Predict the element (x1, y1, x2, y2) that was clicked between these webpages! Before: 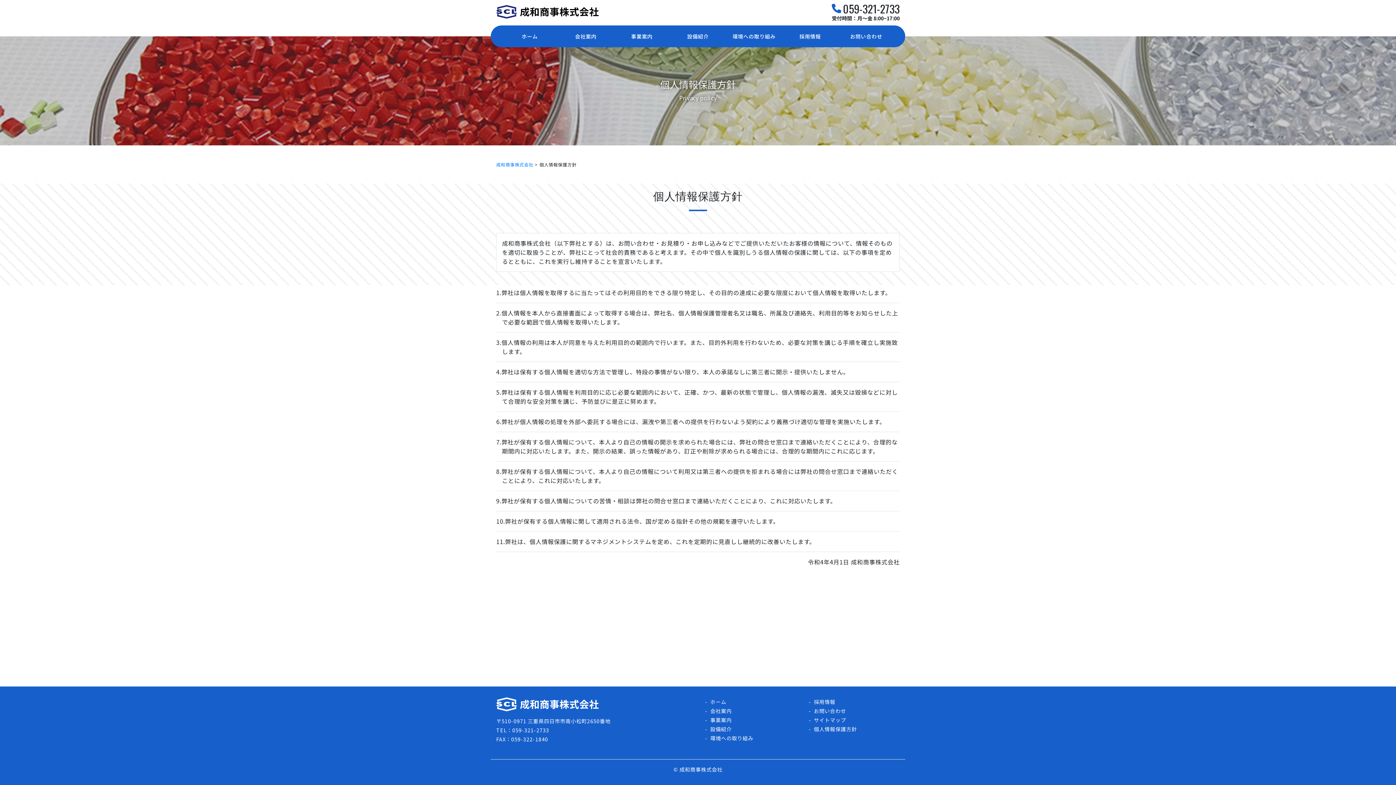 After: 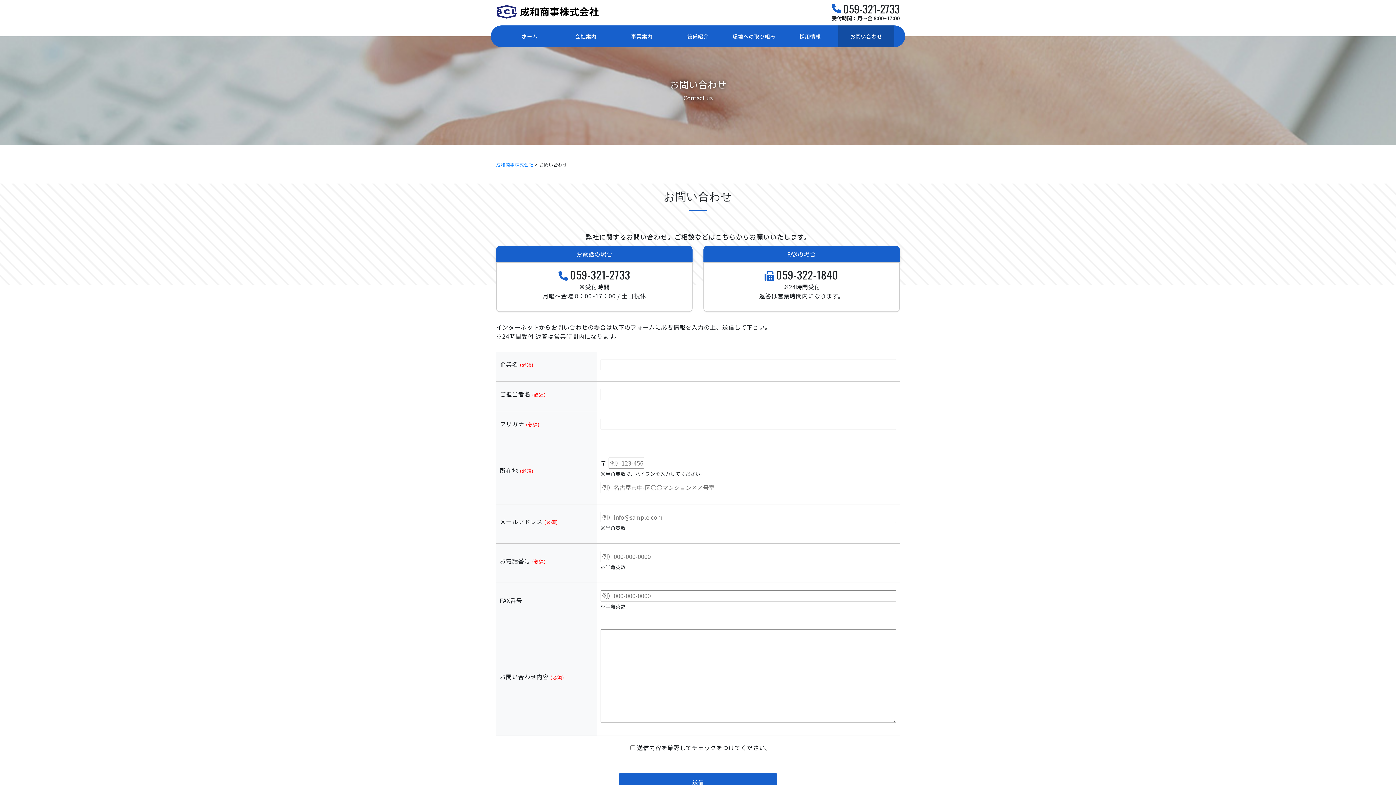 Action: label: お問い合わせ bbox: (814, 706, 846, 716)